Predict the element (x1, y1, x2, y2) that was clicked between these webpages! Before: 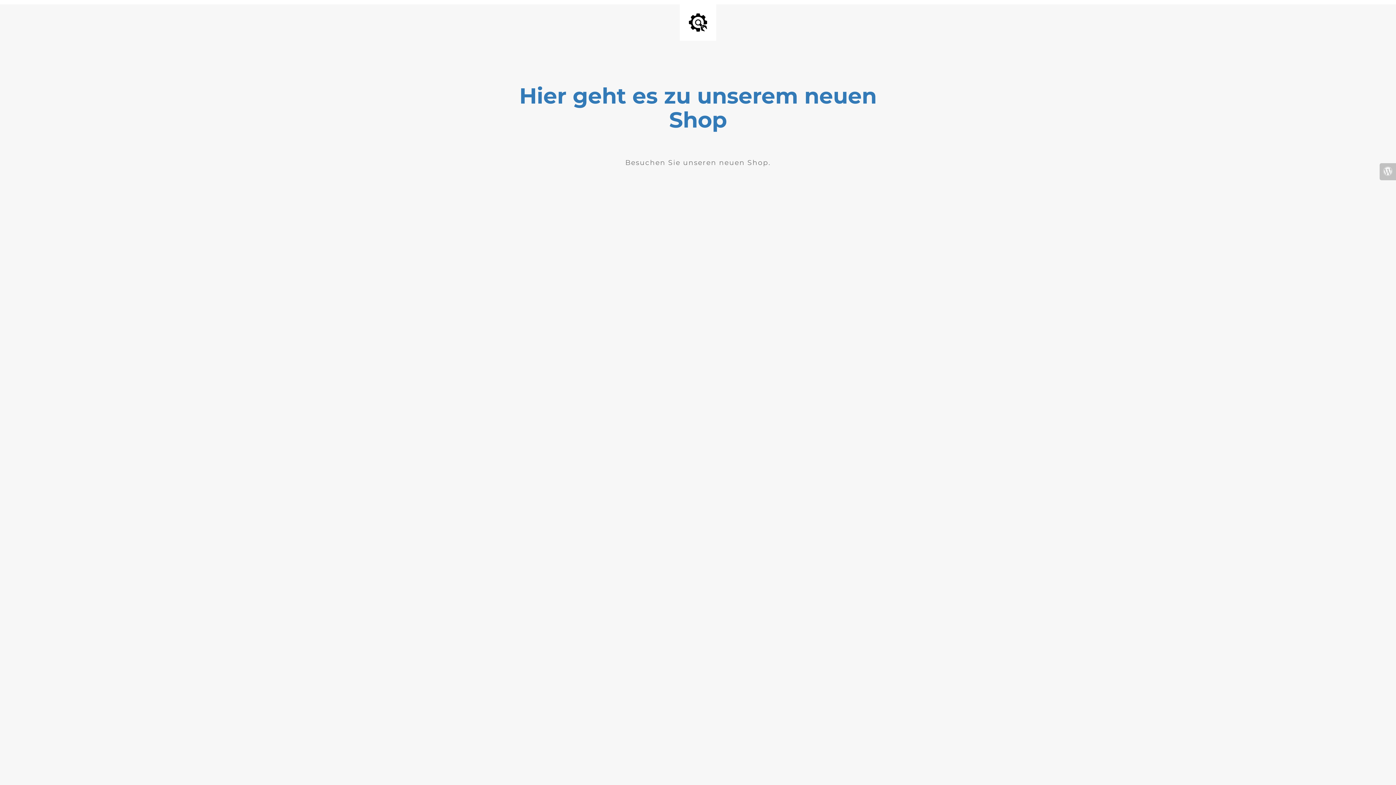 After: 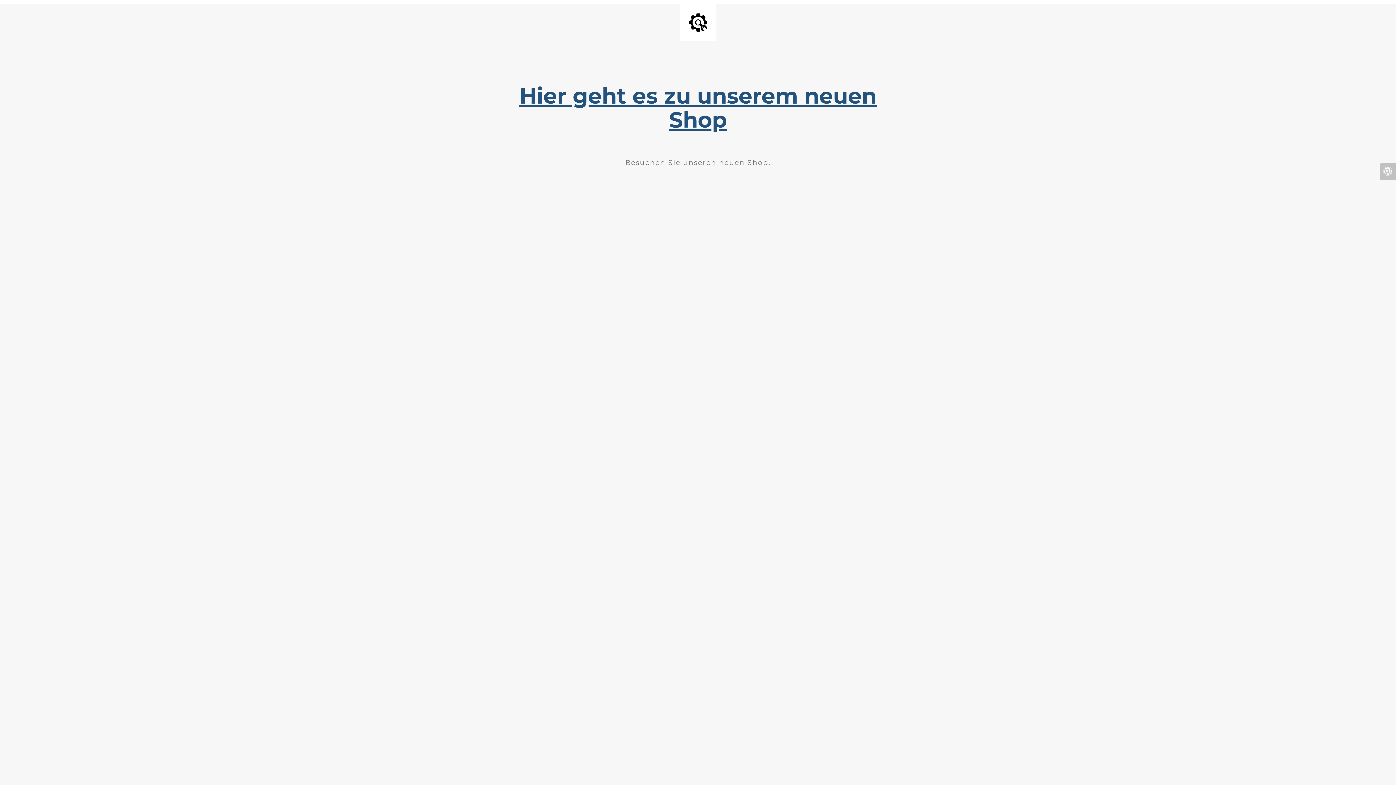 Action: label: Hier geht es zu unserem neuen Shop bbox: (519, 82, 876, 133)